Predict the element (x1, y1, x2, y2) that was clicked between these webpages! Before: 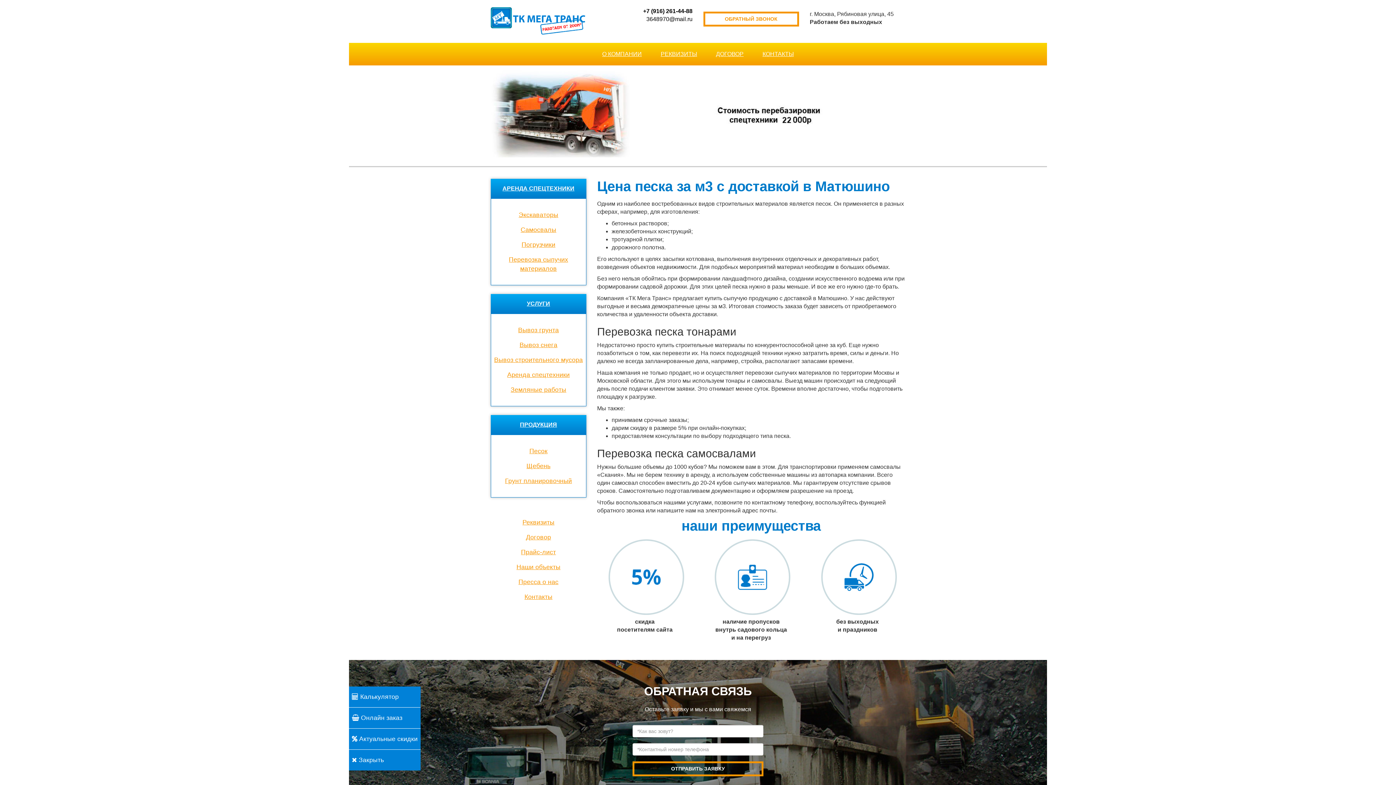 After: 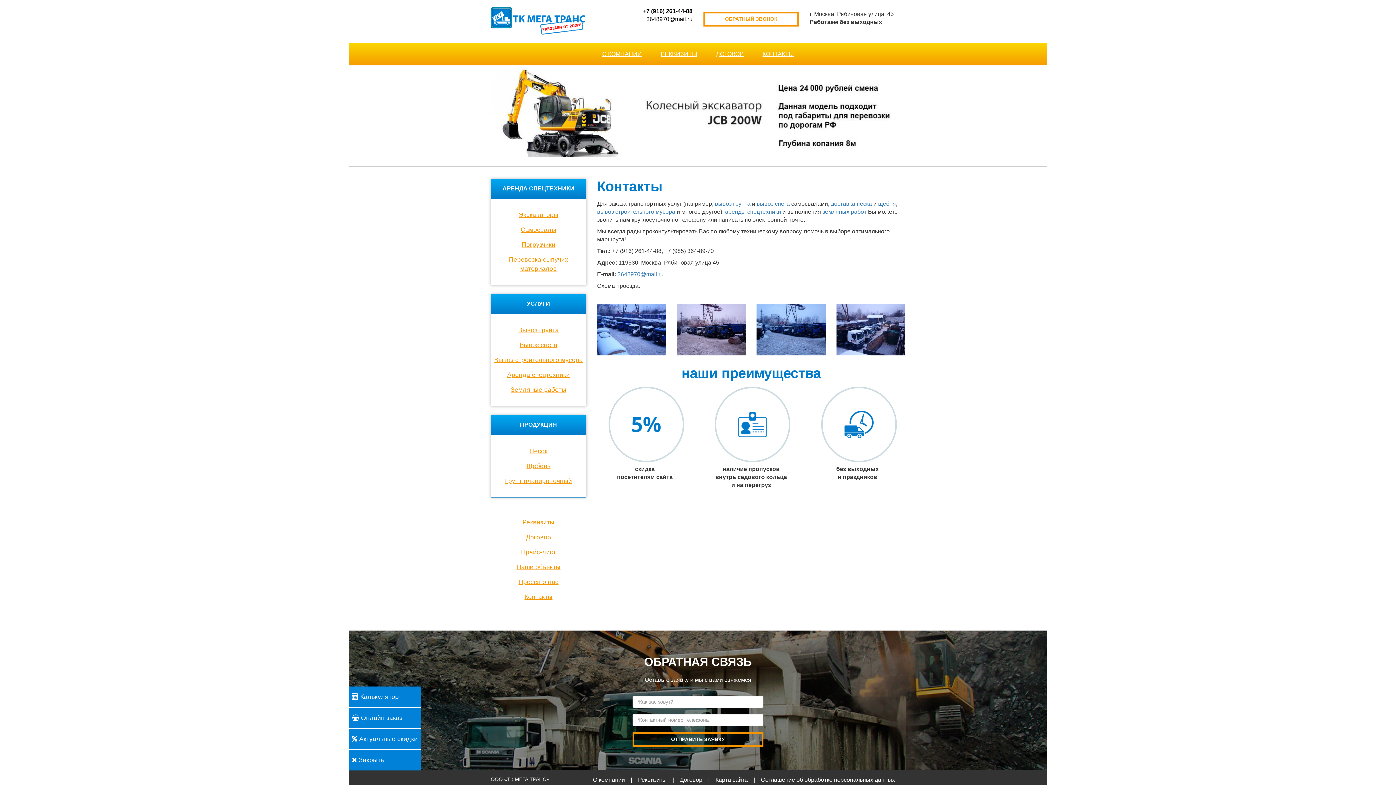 Action: label: КОНТАКТЫ bbox: (754, 42, 802, 65)